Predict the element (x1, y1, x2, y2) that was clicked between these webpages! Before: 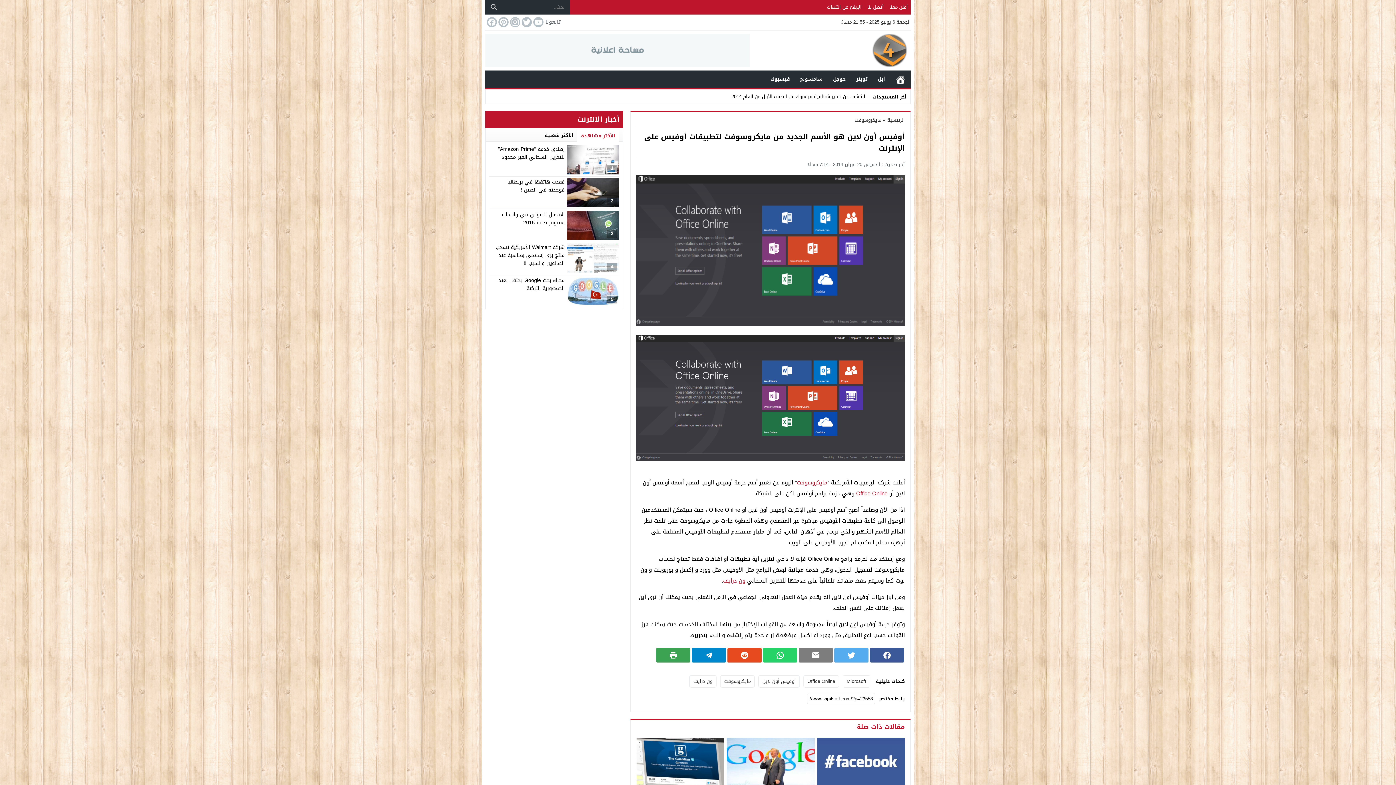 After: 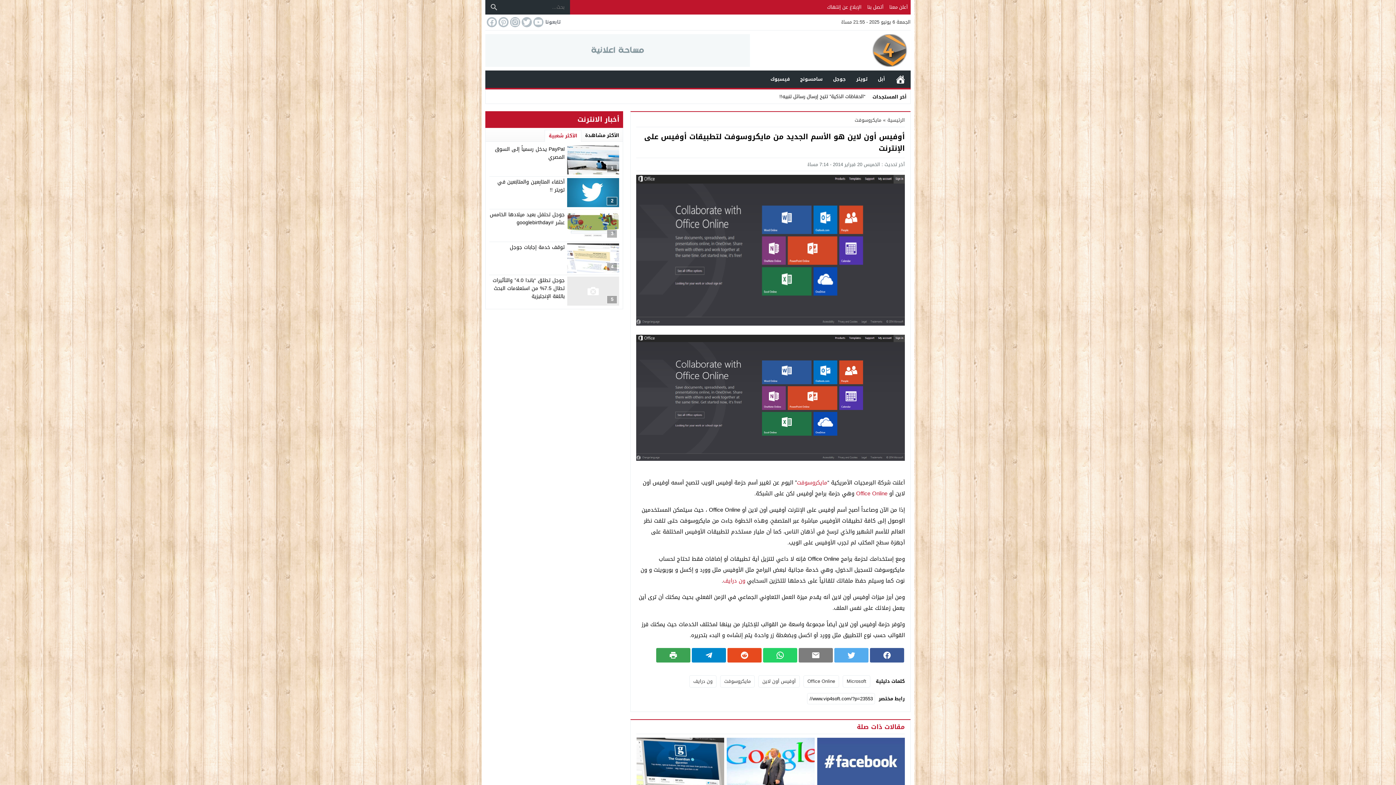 Action: label: الأكثر شعبية bbox: (544, 129, 573, 141)